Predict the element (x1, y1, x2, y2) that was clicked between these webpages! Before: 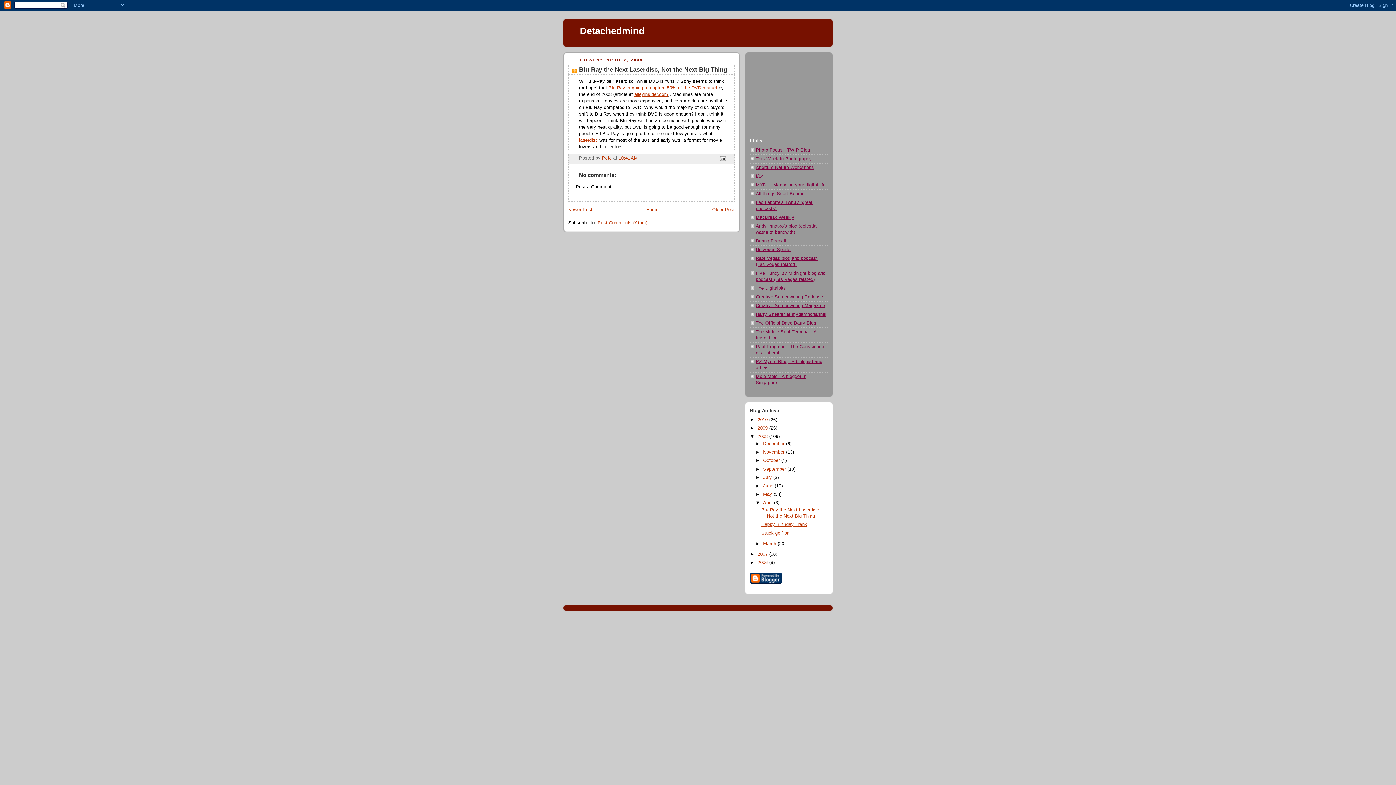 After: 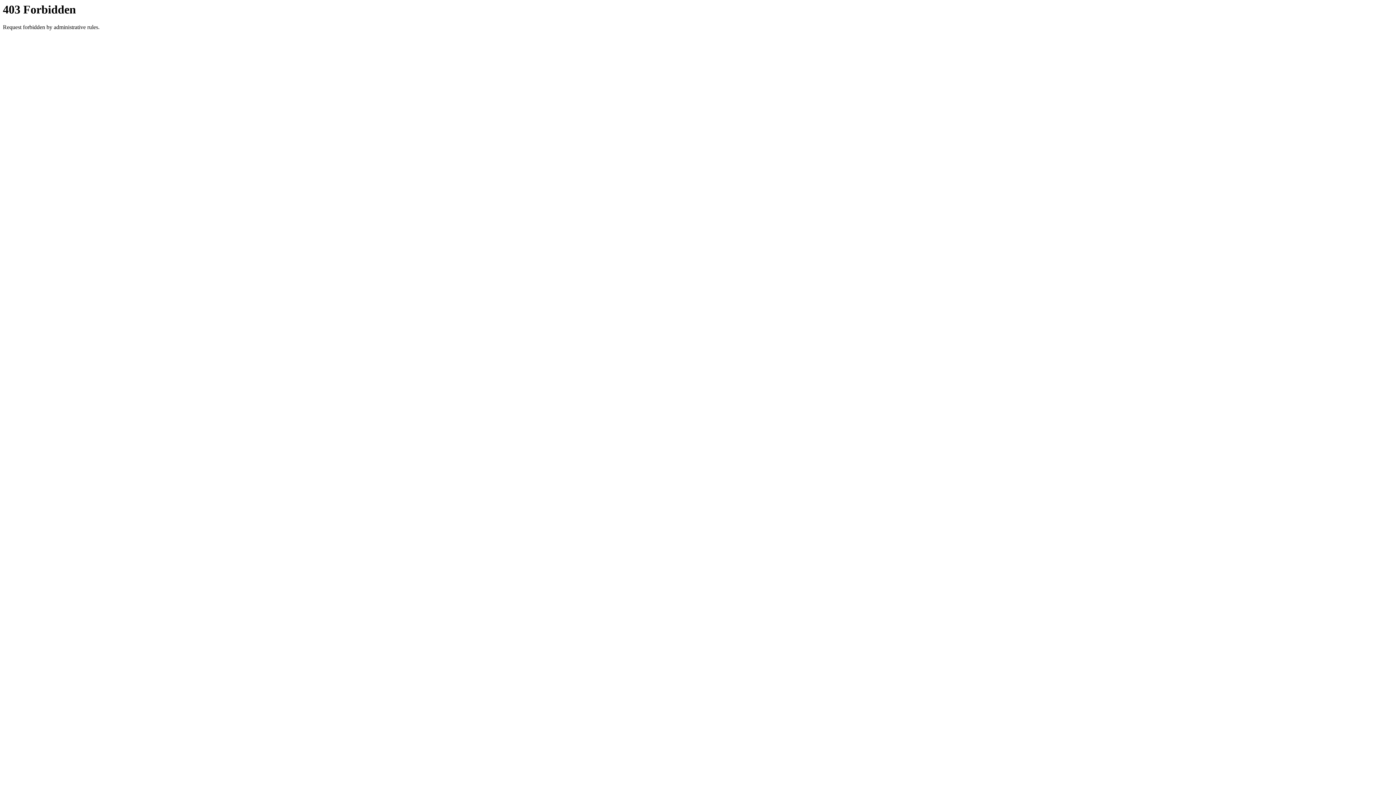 Action: bbox: (756, 165, 814, 170) label: Aperture Nature Workshops